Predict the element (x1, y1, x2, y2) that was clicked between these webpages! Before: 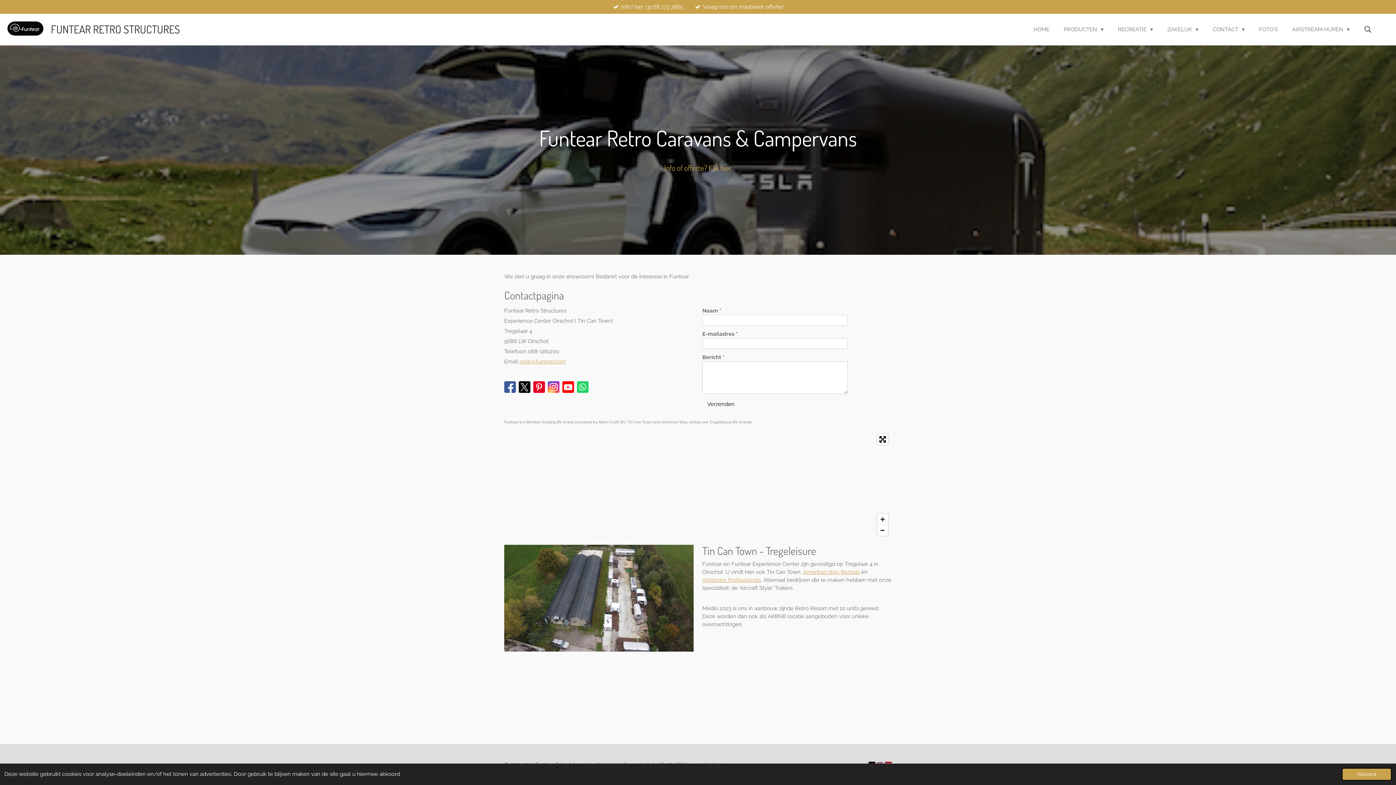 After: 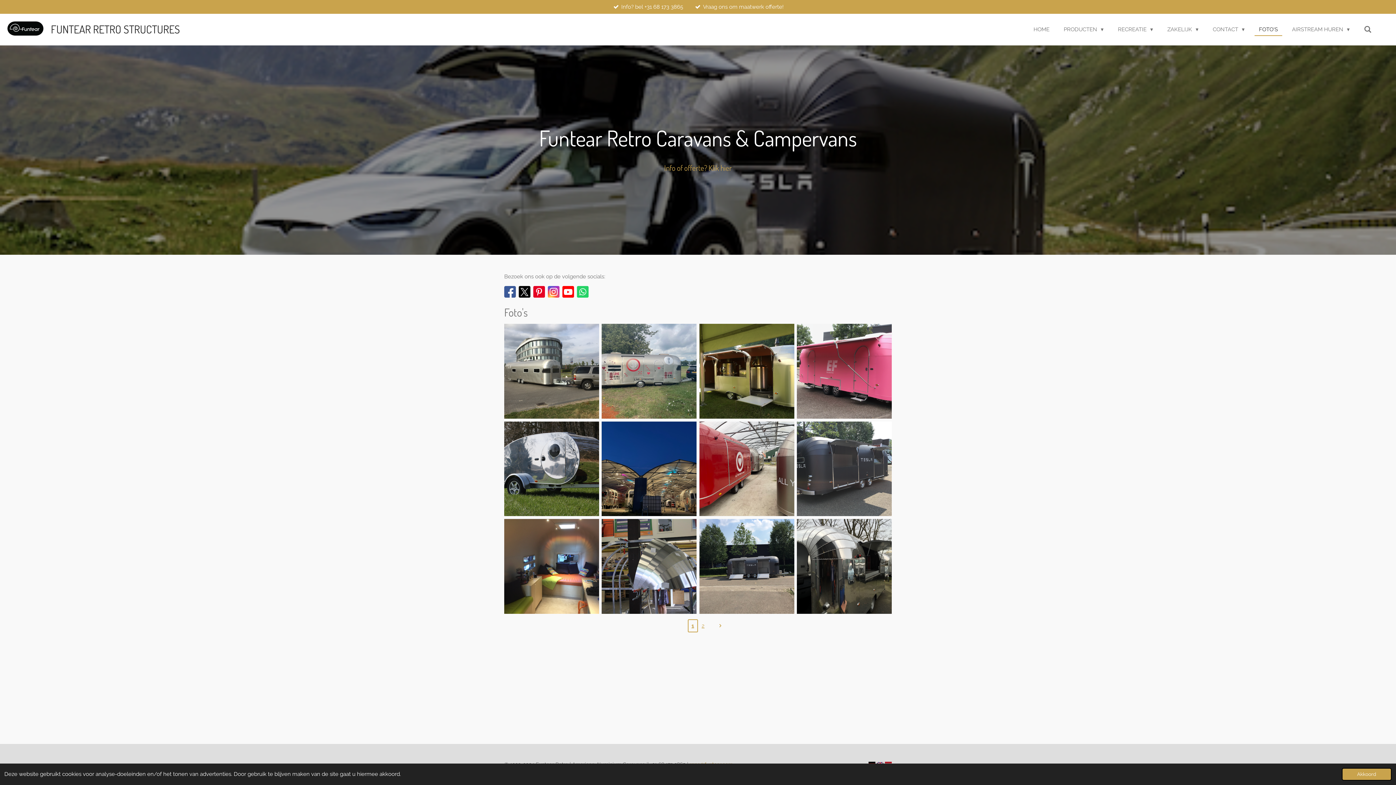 Action: bbox: (1254, 23, 1282, 35) label: FOTO'S